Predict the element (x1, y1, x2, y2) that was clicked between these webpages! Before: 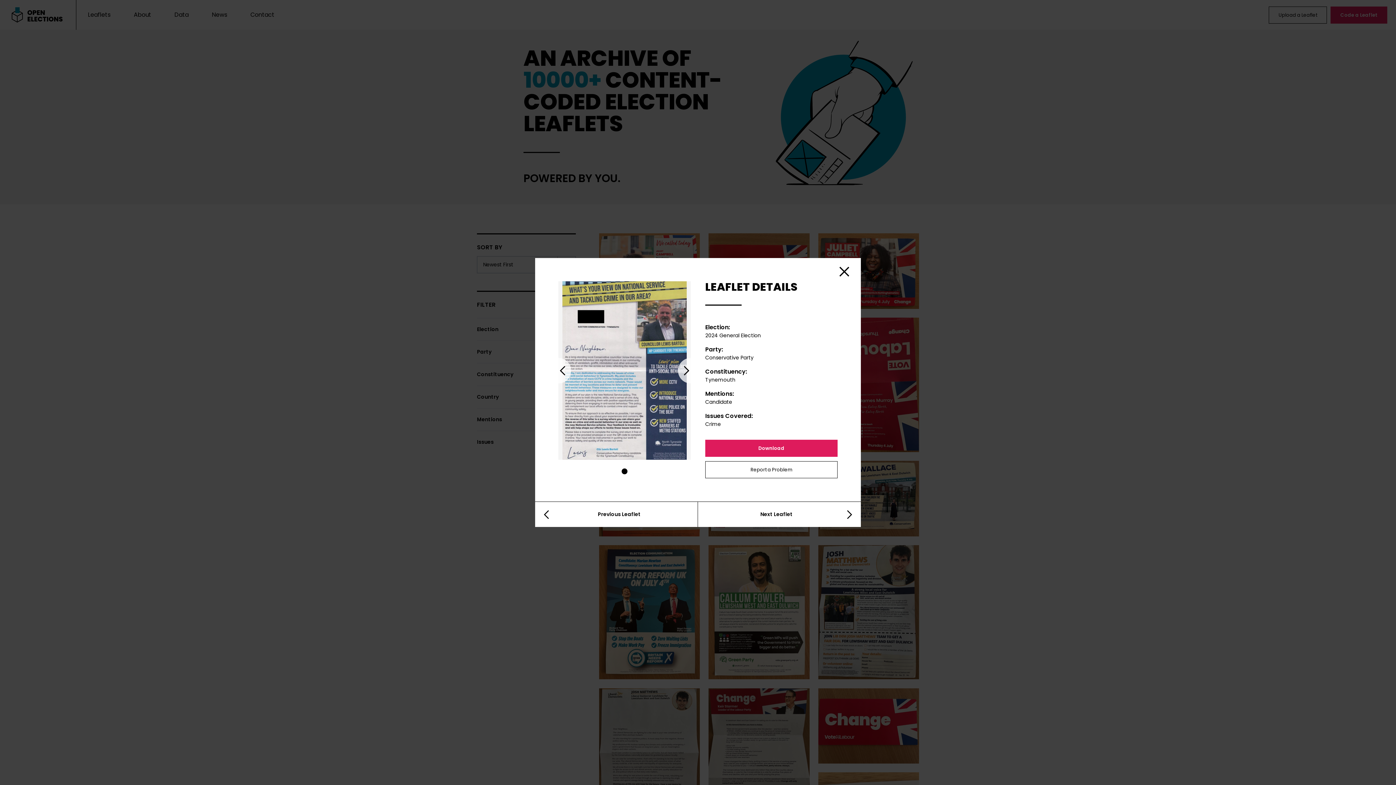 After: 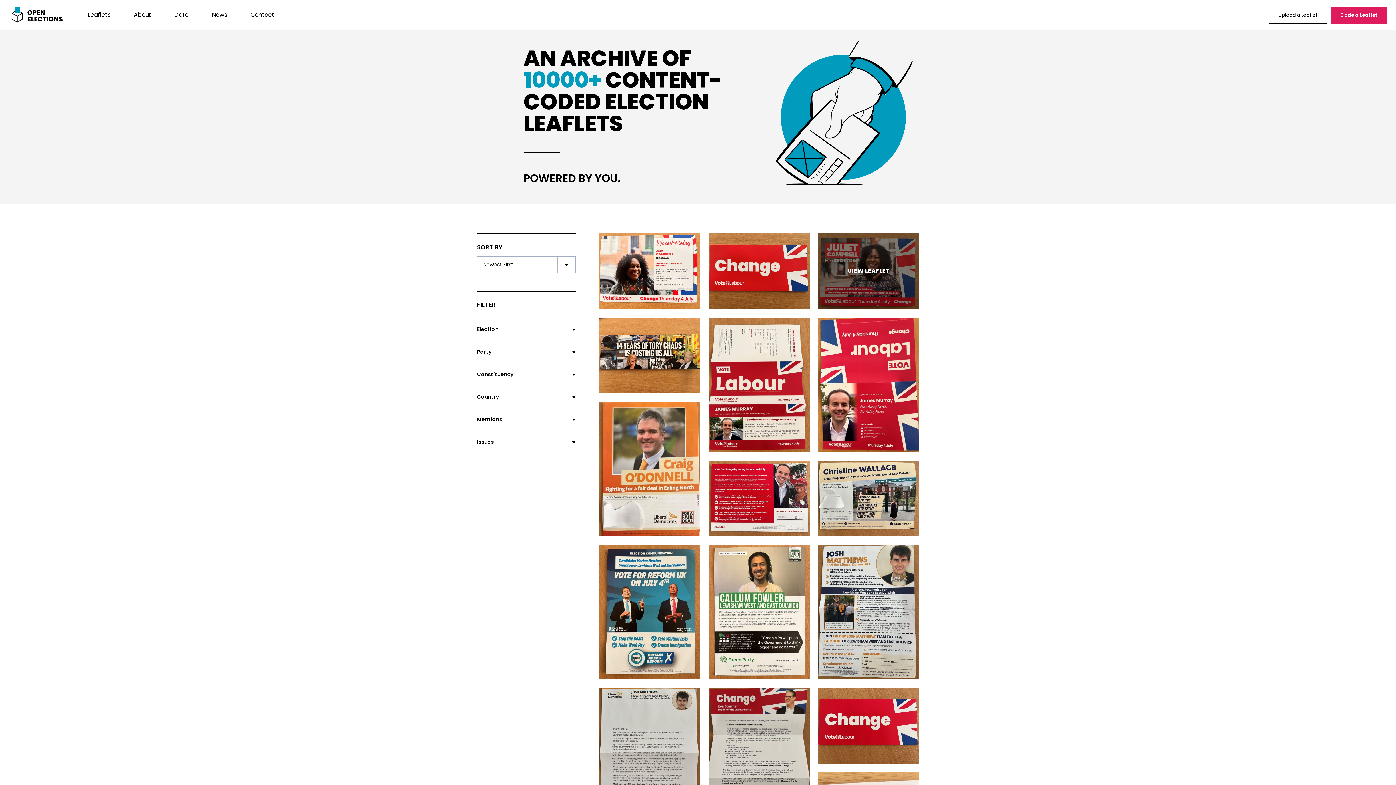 Action: label: Close bbox: (839, 266, 849, 276)